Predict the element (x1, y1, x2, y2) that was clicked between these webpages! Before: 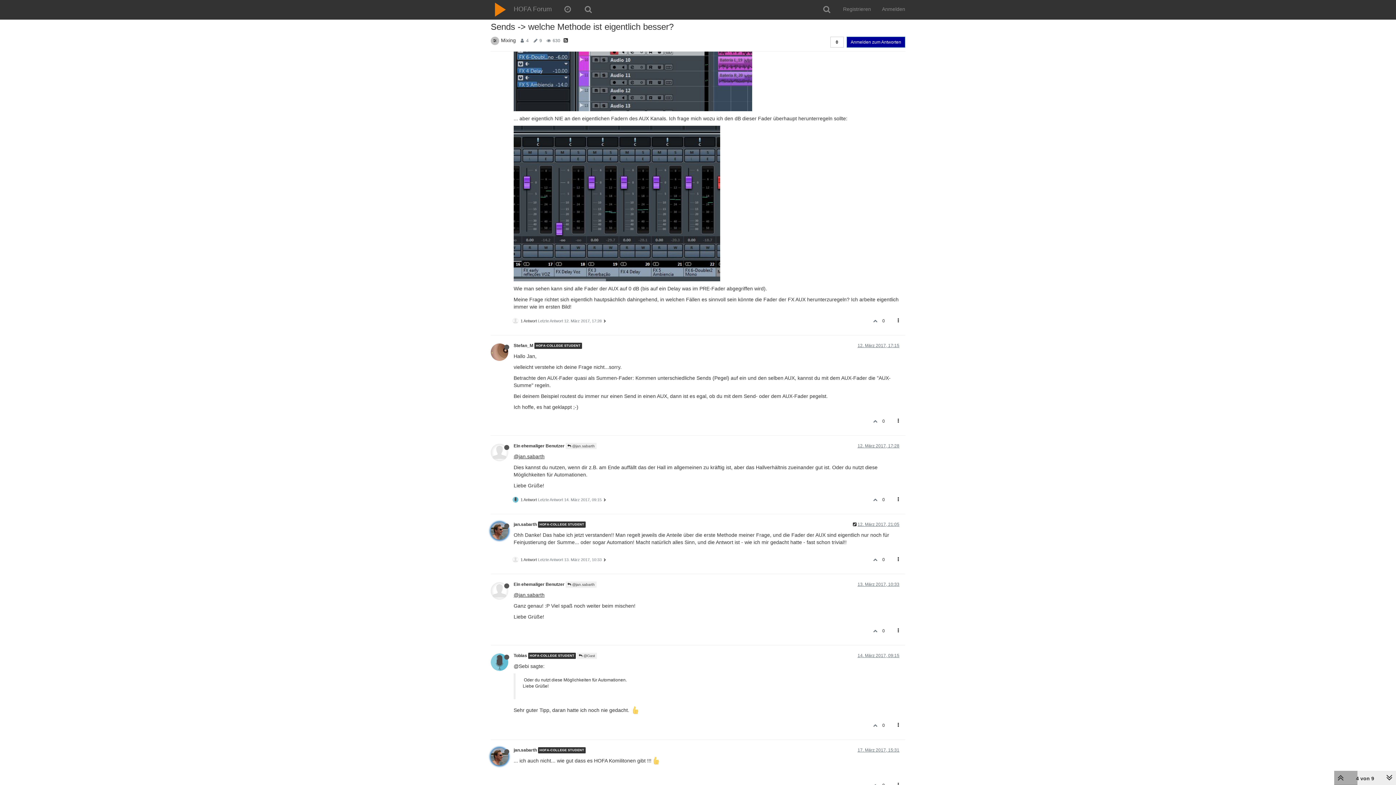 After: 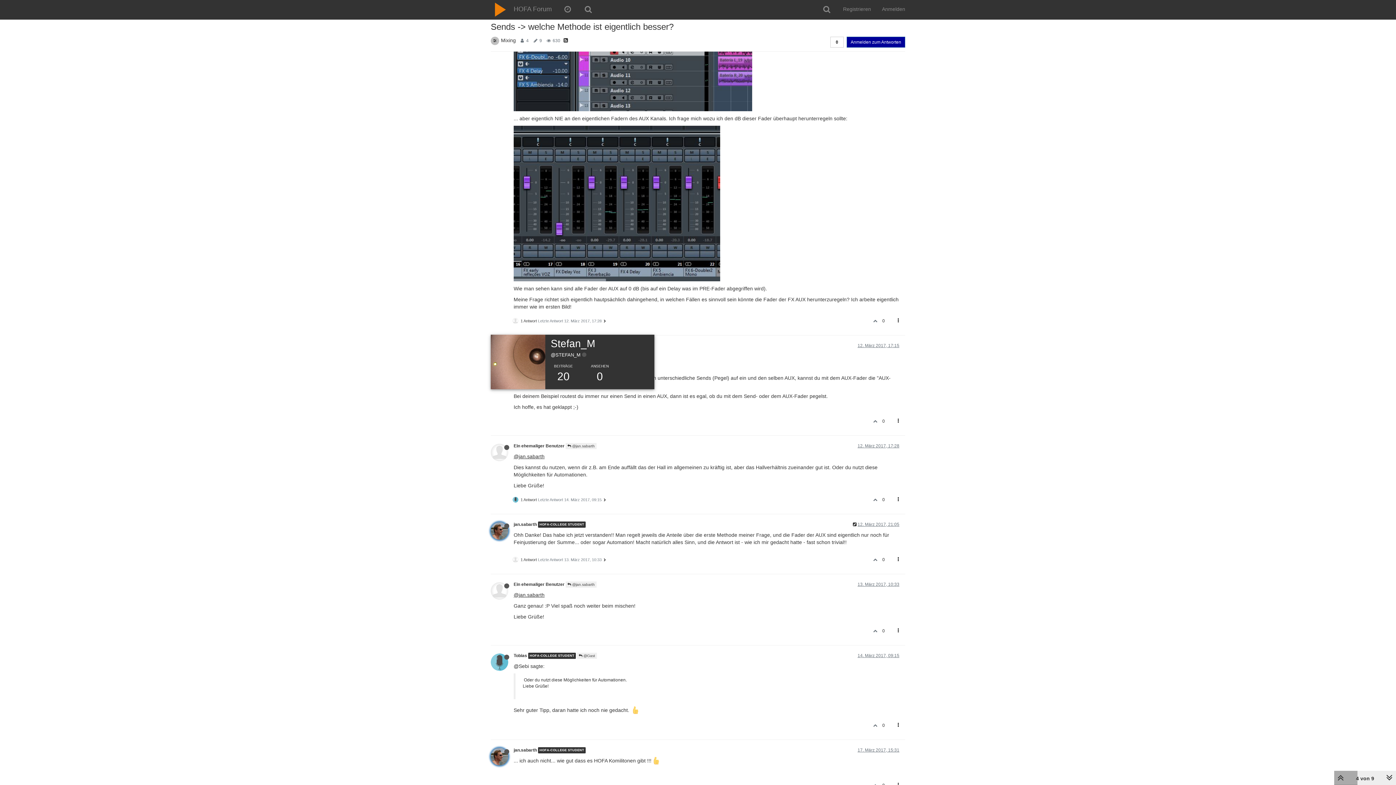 Action: bbox: (490, 348, 513, 354)